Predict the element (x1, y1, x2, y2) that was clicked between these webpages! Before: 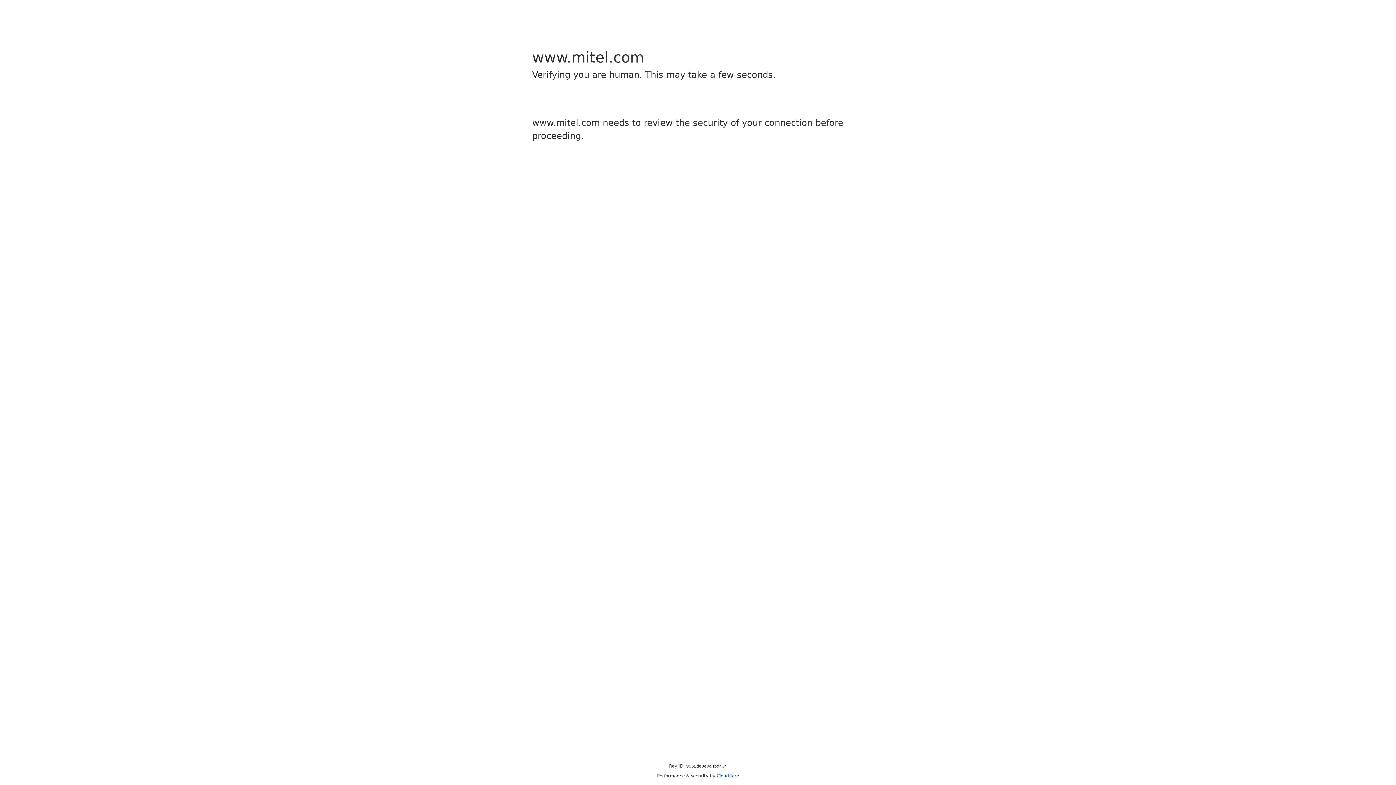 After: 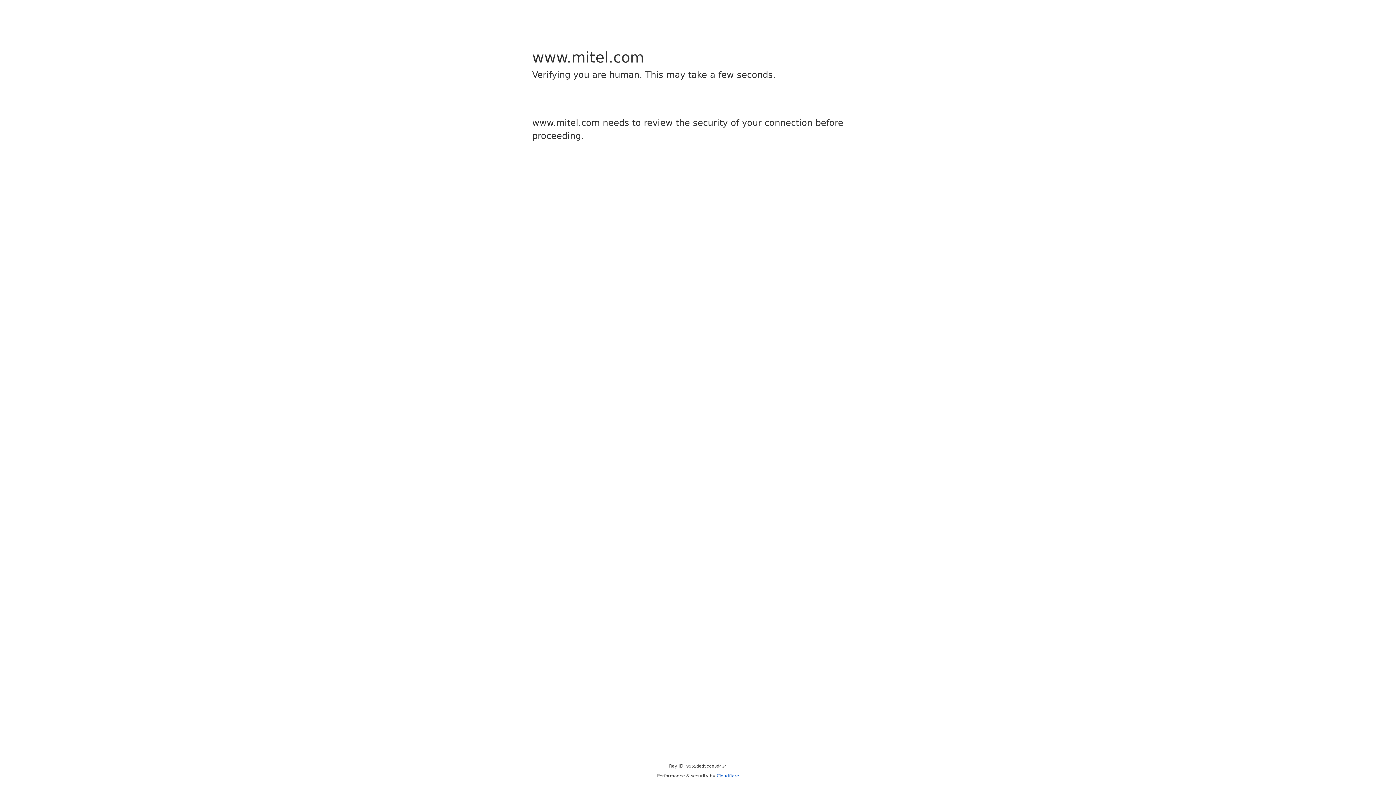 Action: label: Cloudflare bbox: (716, 773, 739, 778)